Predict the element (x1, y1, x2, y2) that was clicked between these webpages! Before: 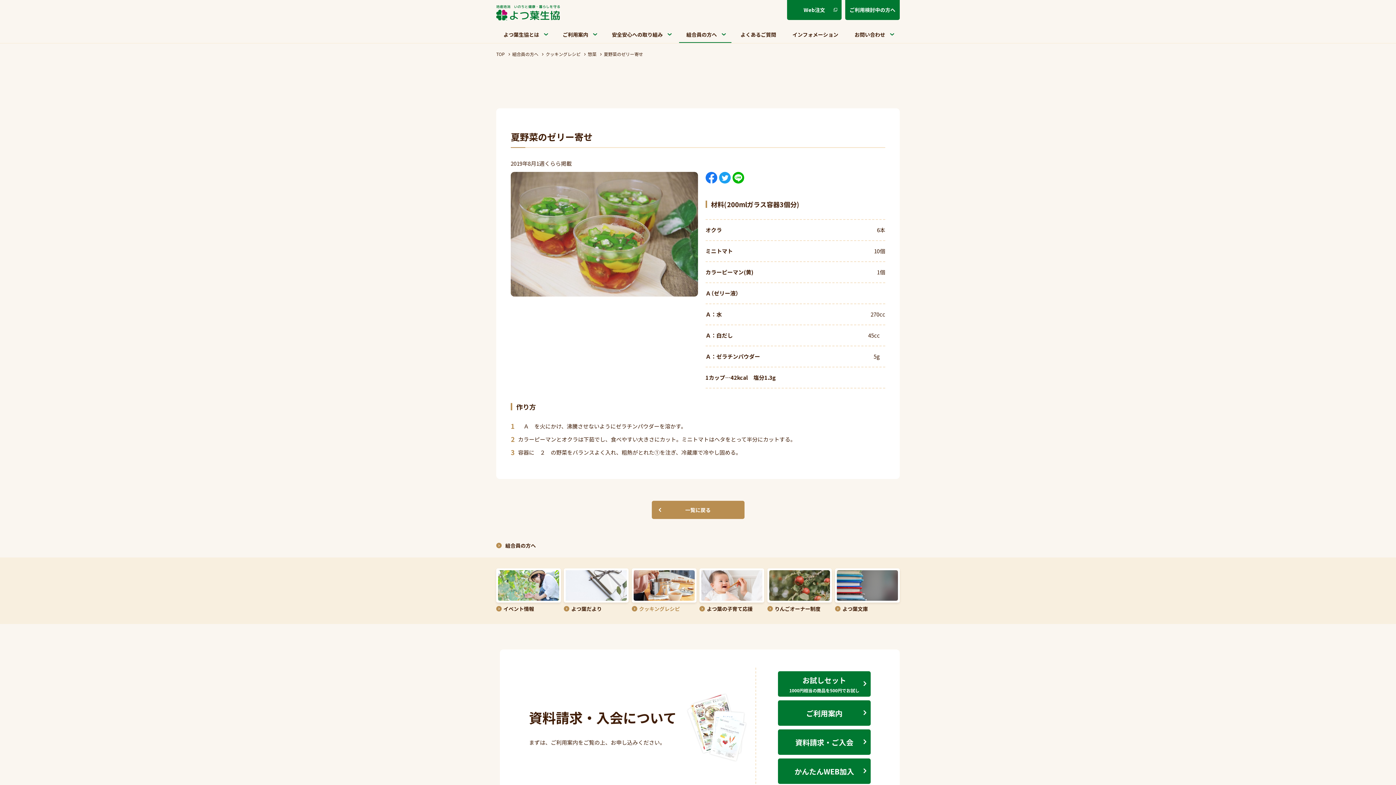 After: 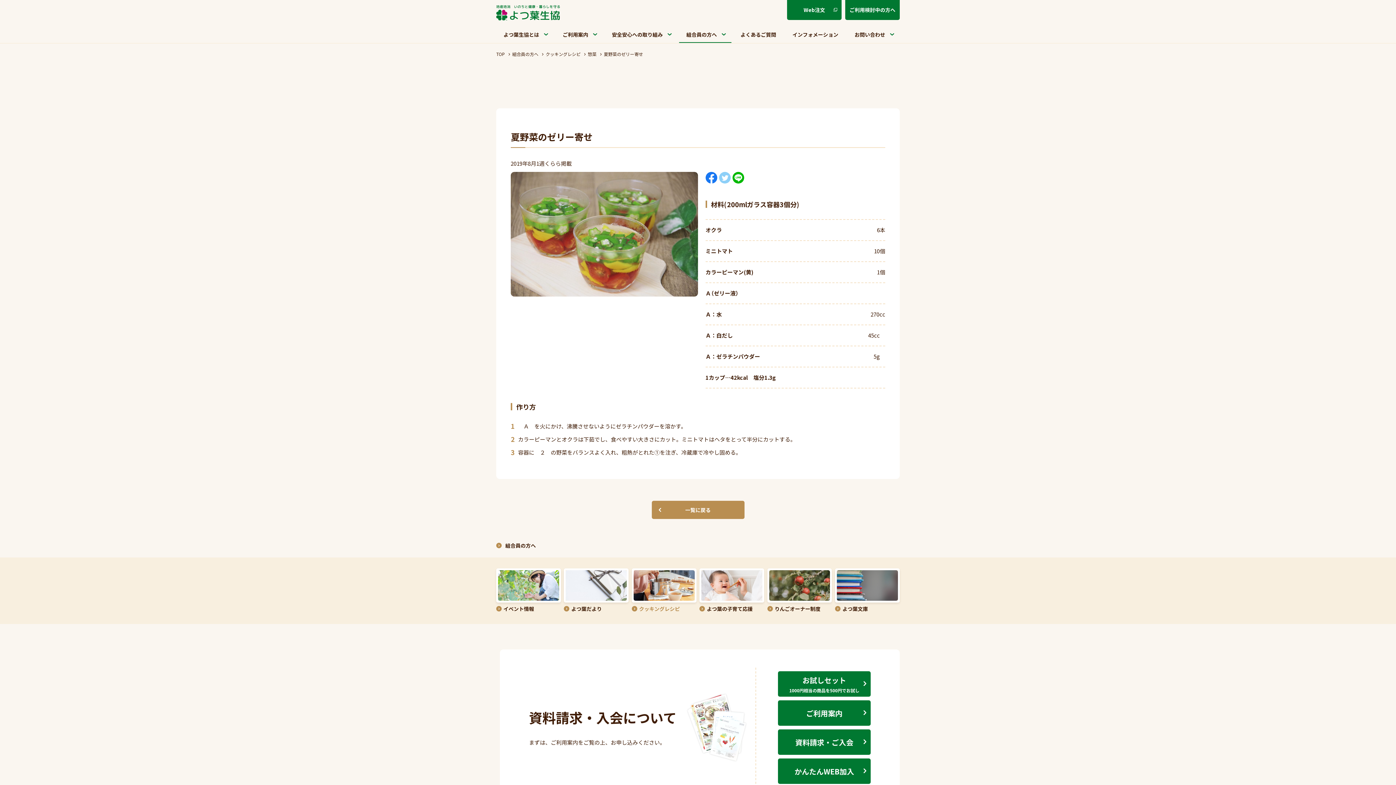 Action: bbox: (719, 172, 730, 186)